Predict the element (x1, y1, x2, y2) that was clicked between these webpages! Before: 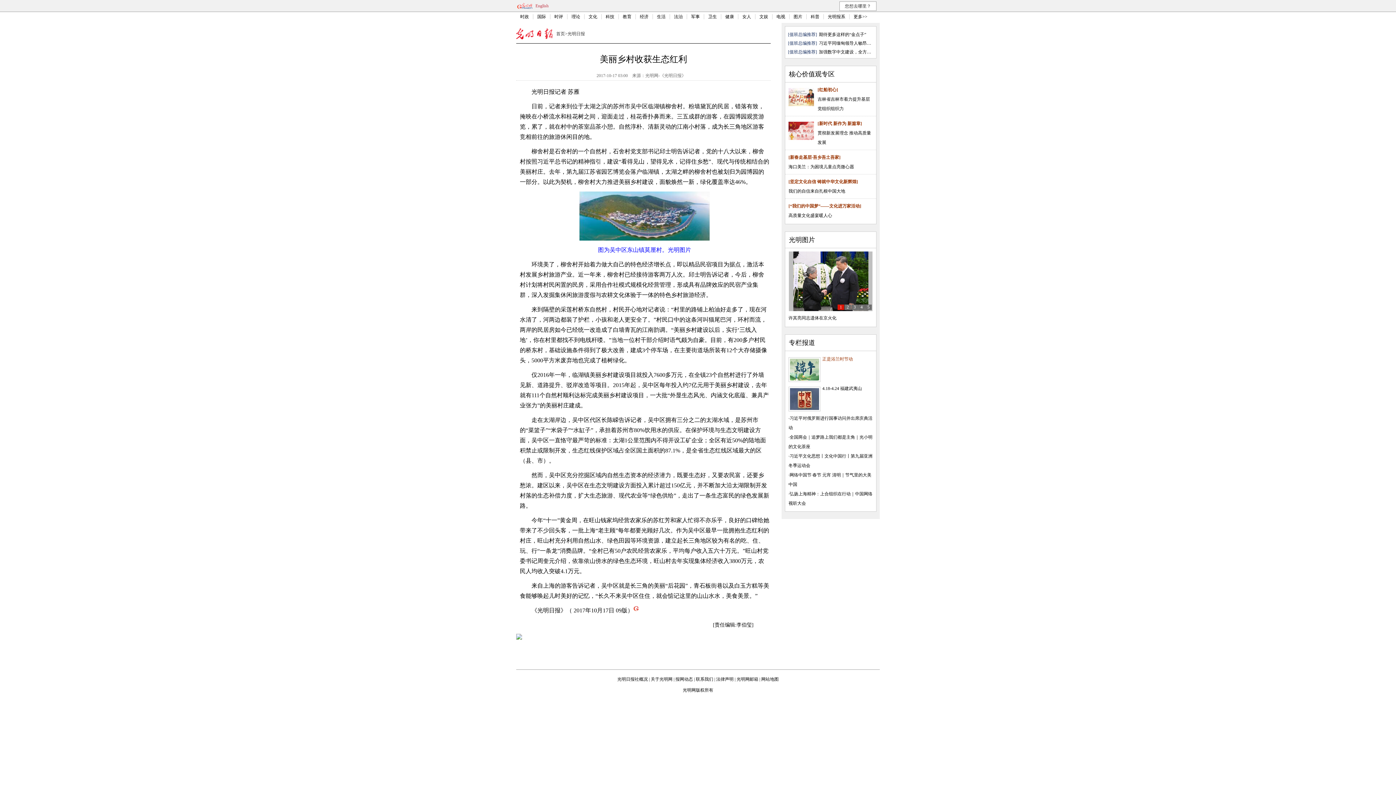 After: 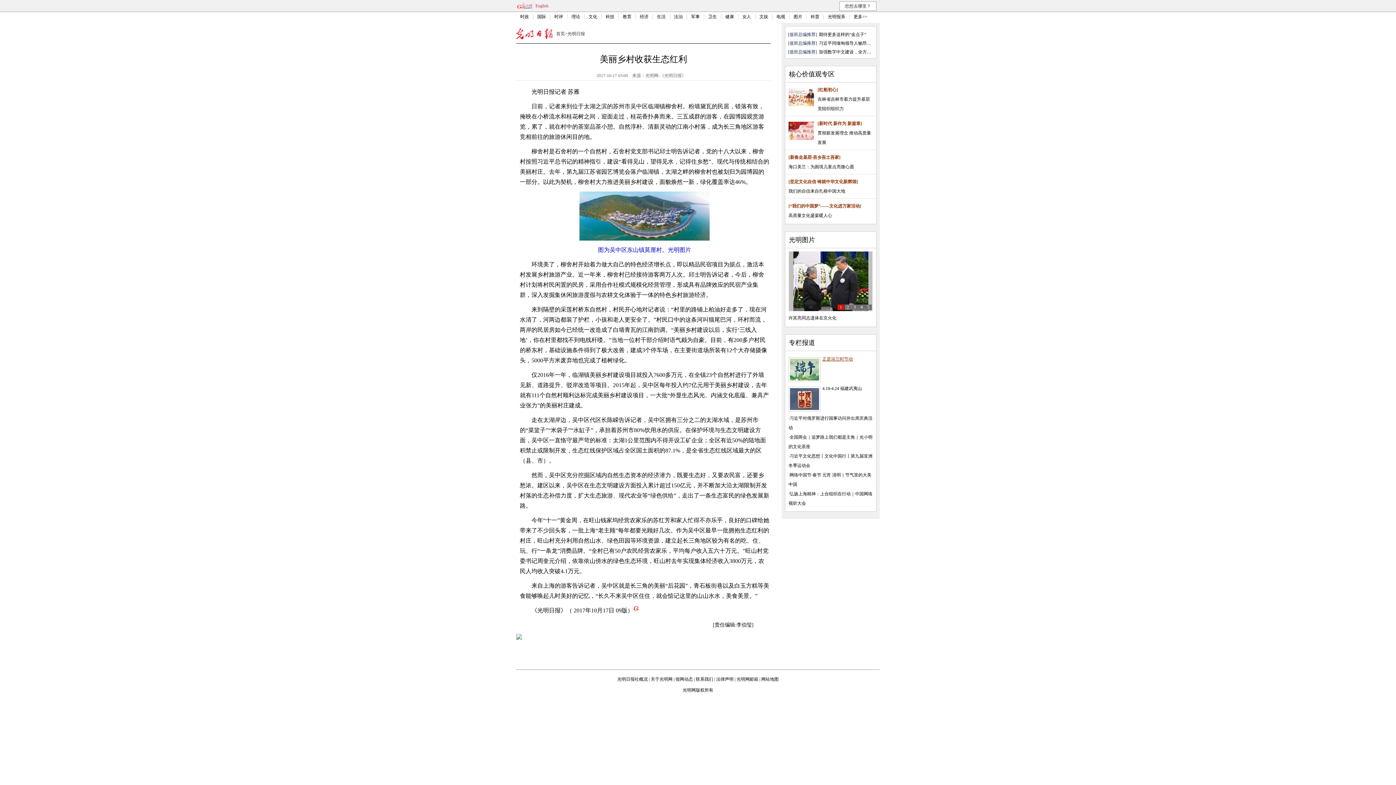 Action: label: 正是浴兰时节动 bbox: (822, 356, 853, 361)